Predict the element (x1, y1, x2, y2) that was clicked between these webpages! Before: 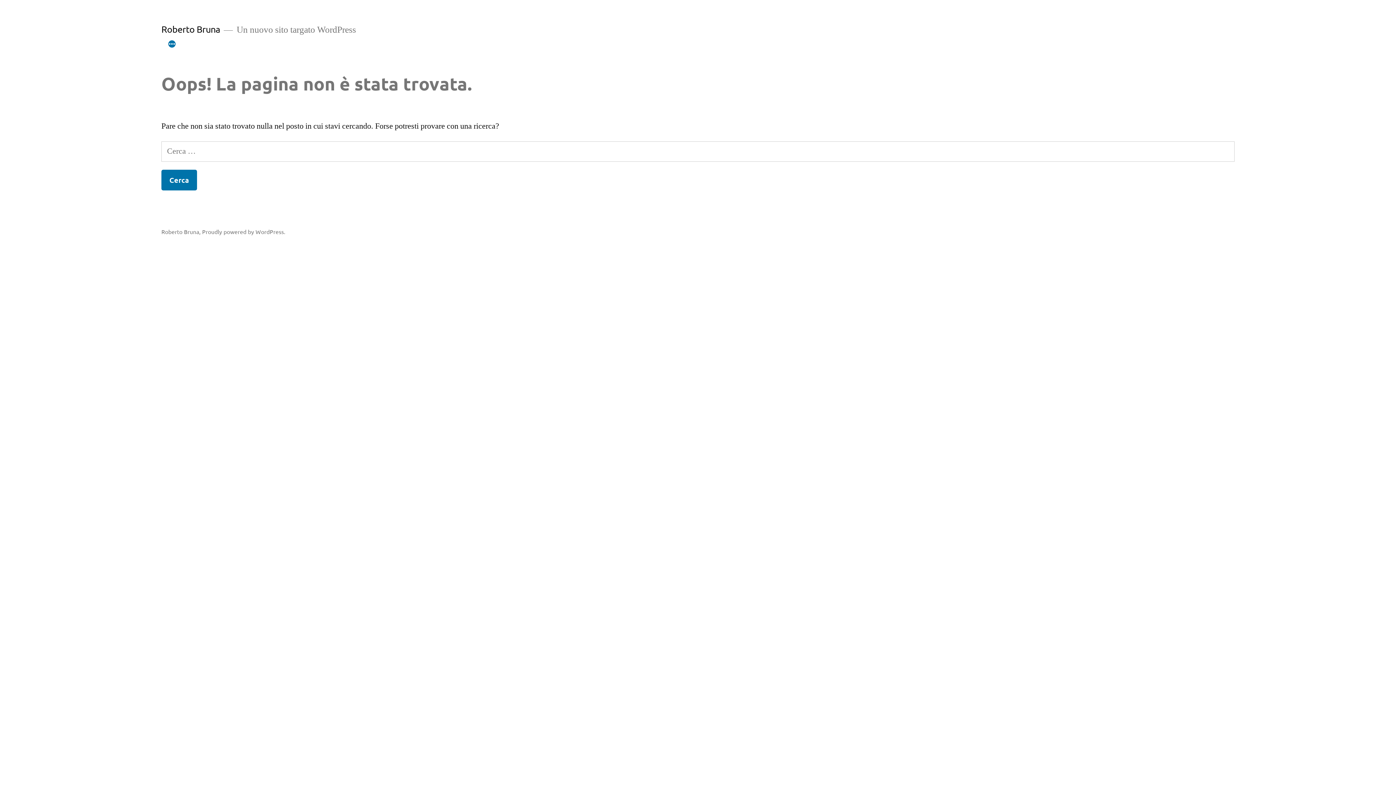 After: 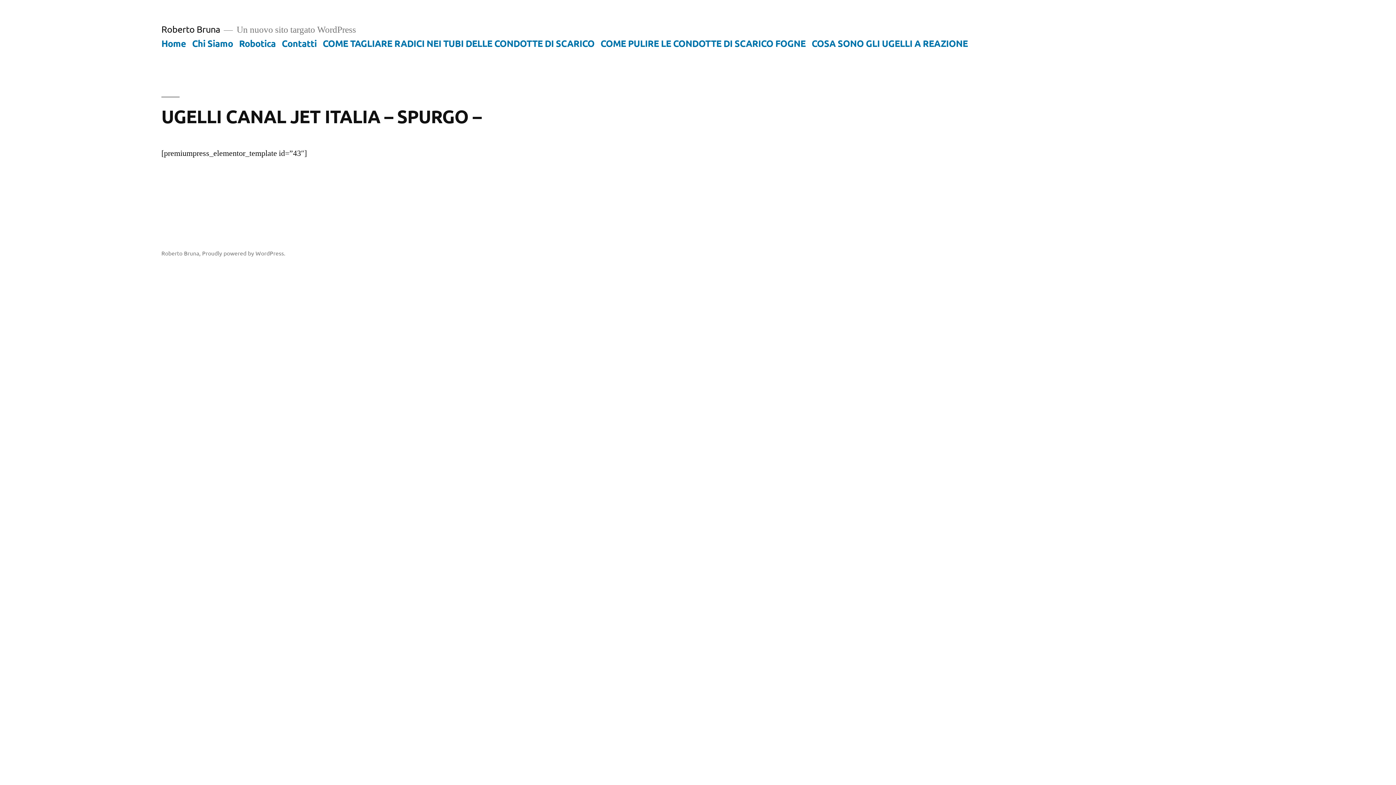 Action: label: Roberto Bruna bbox: (161, 227, 199, 235)